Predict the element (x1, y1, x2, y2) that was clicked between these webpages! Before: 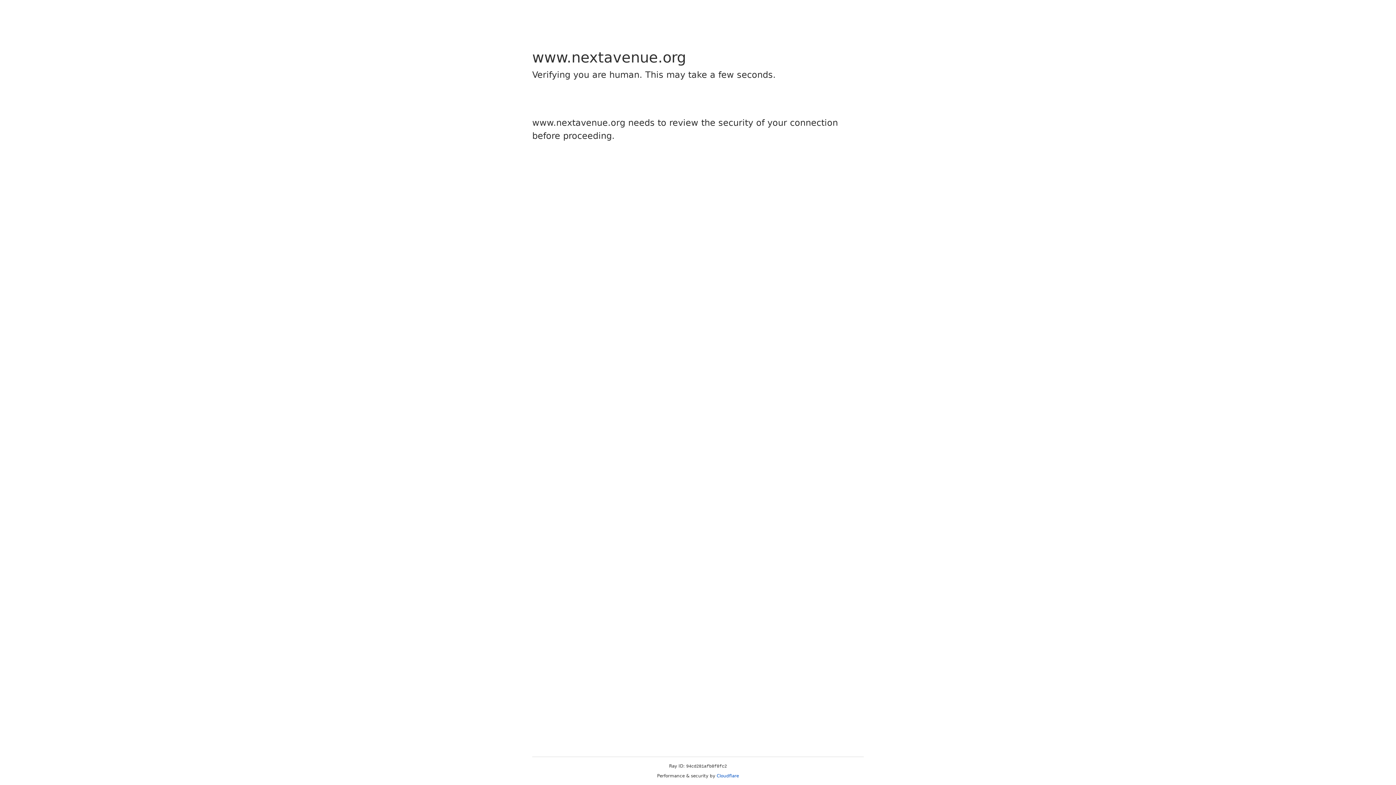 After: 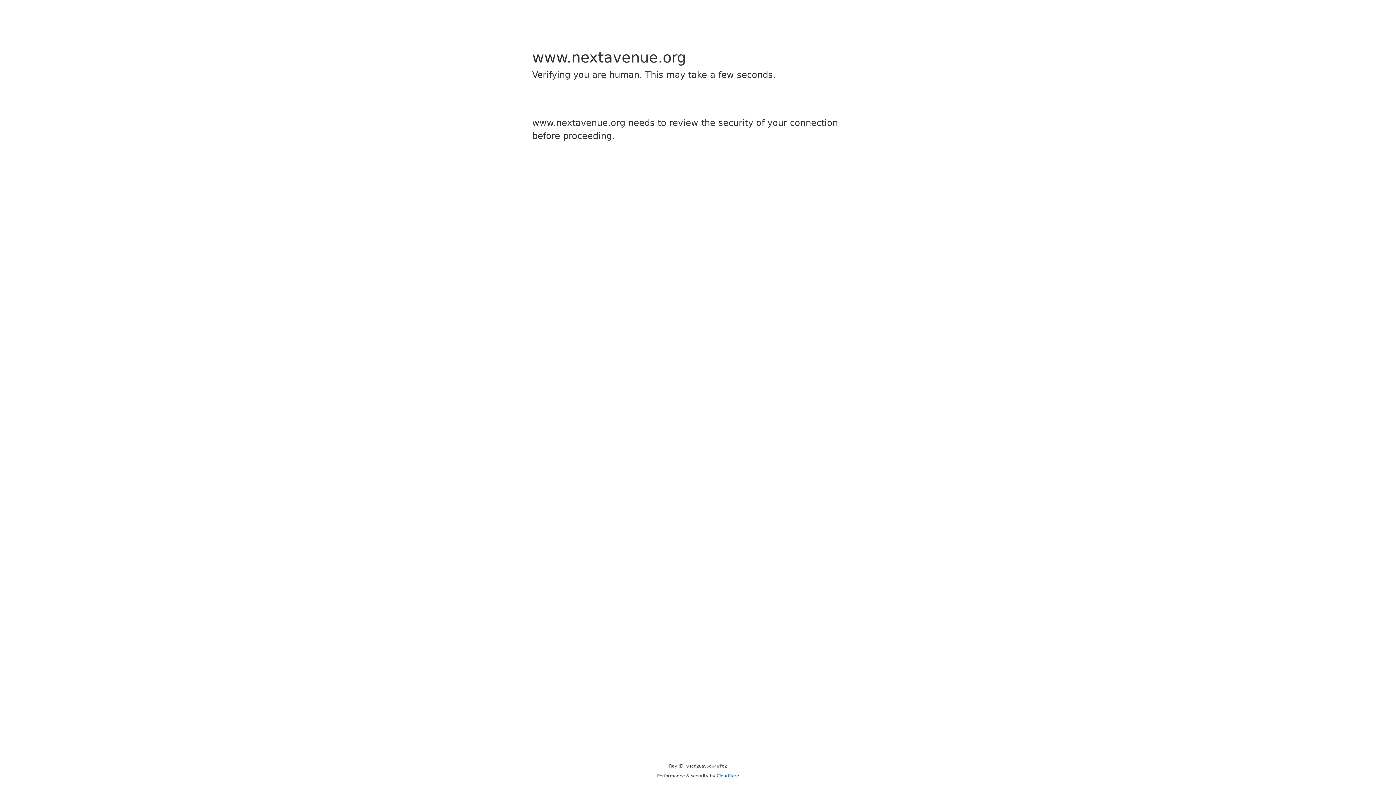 Action: label: Cloudflare bbox: (716, 773, 739, 778)